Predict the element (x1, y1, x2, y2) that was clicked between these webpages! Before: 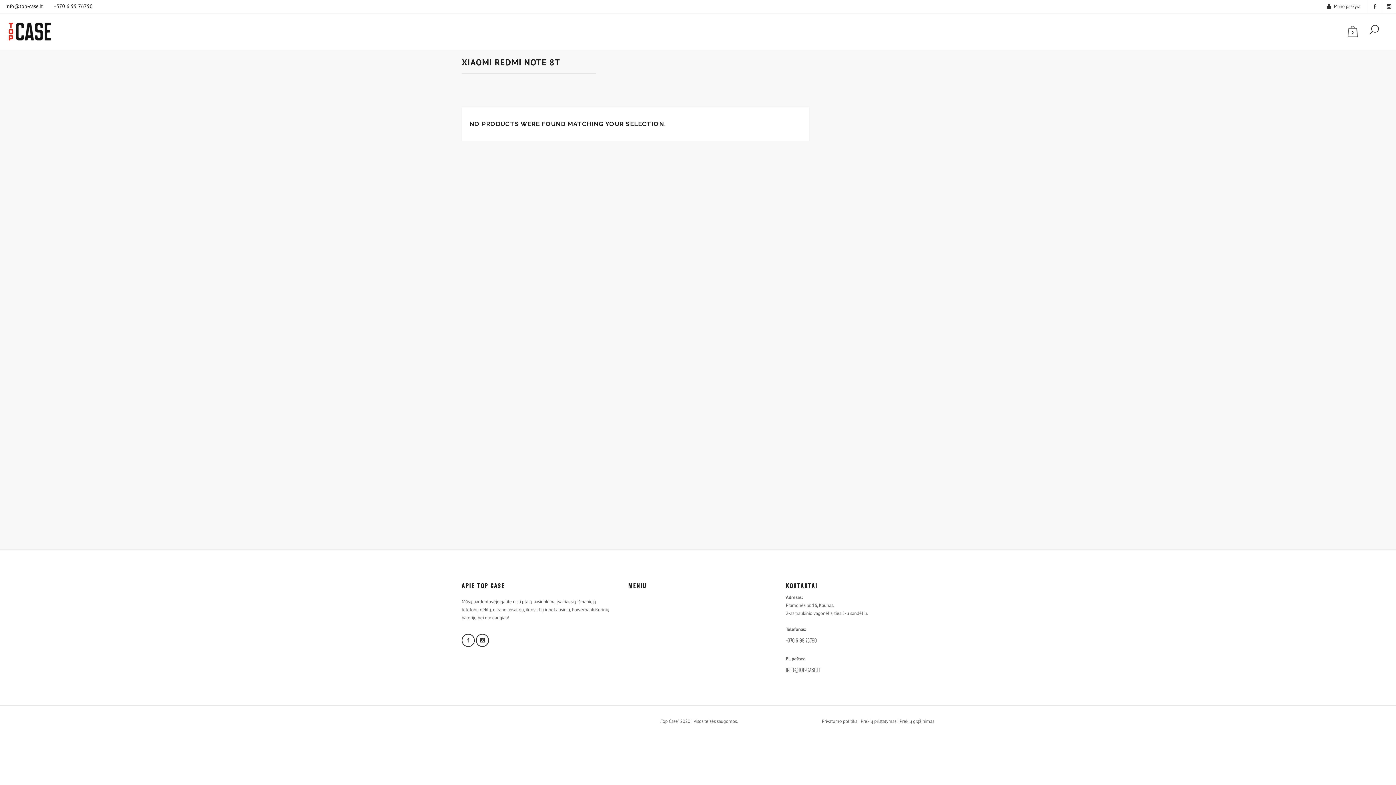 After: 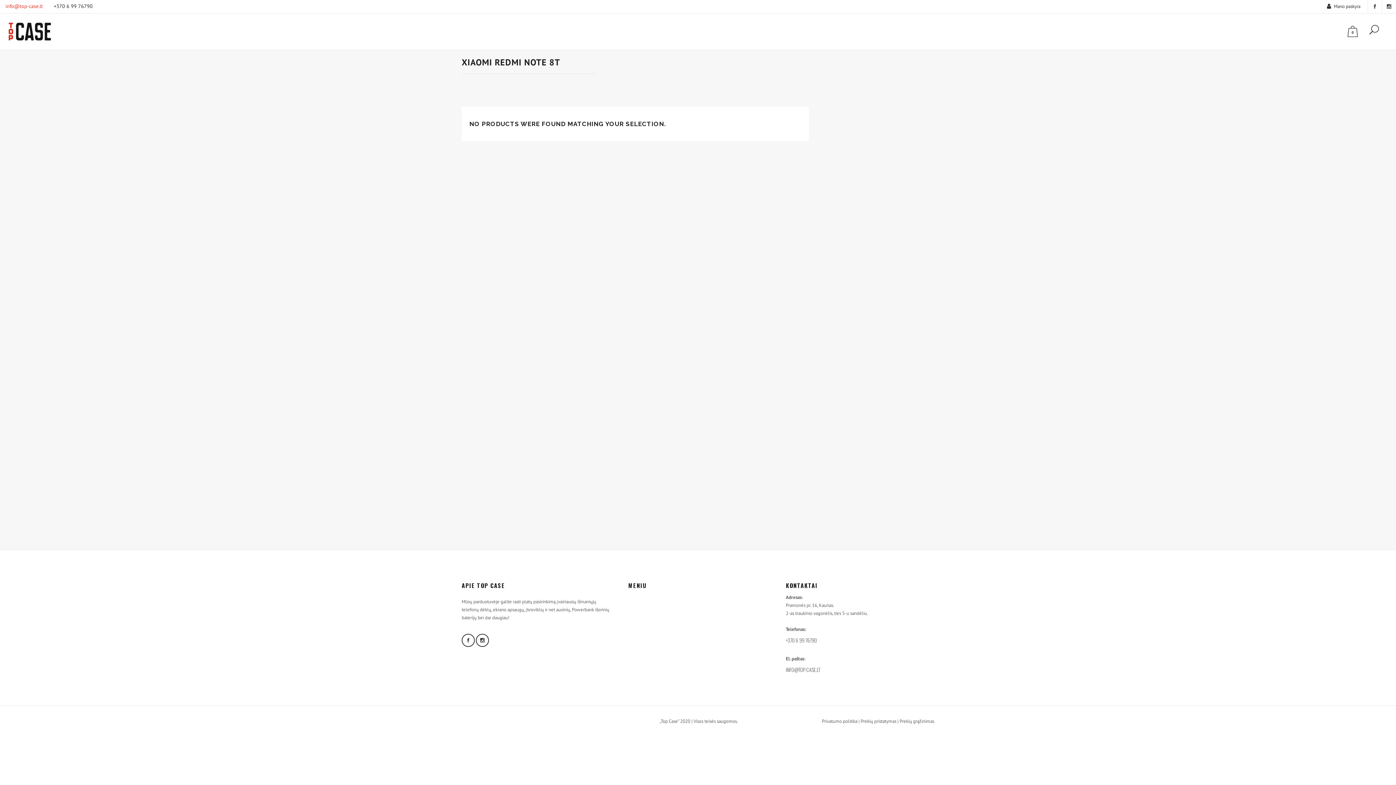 Action: bbox: (5, 2, 42, 9) label: info@top-case.lt